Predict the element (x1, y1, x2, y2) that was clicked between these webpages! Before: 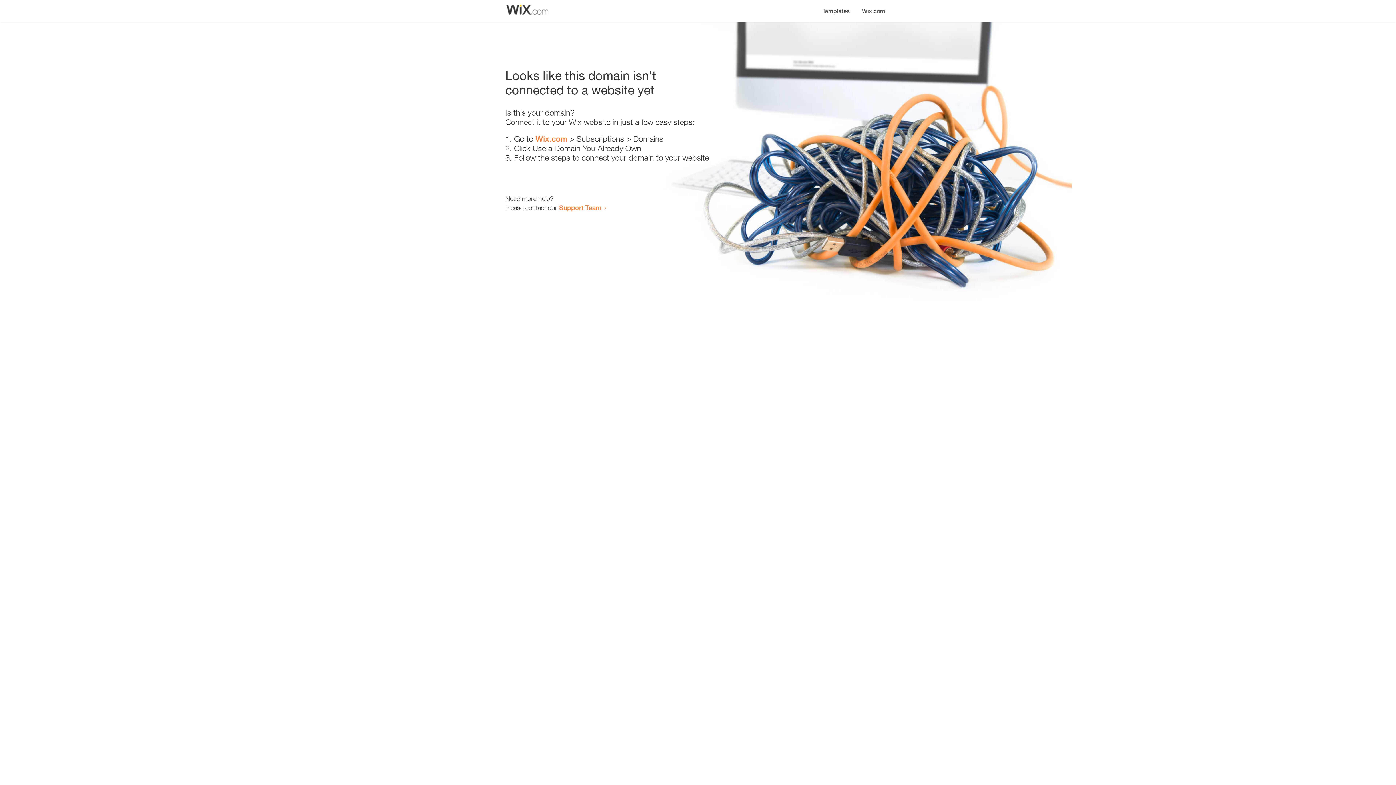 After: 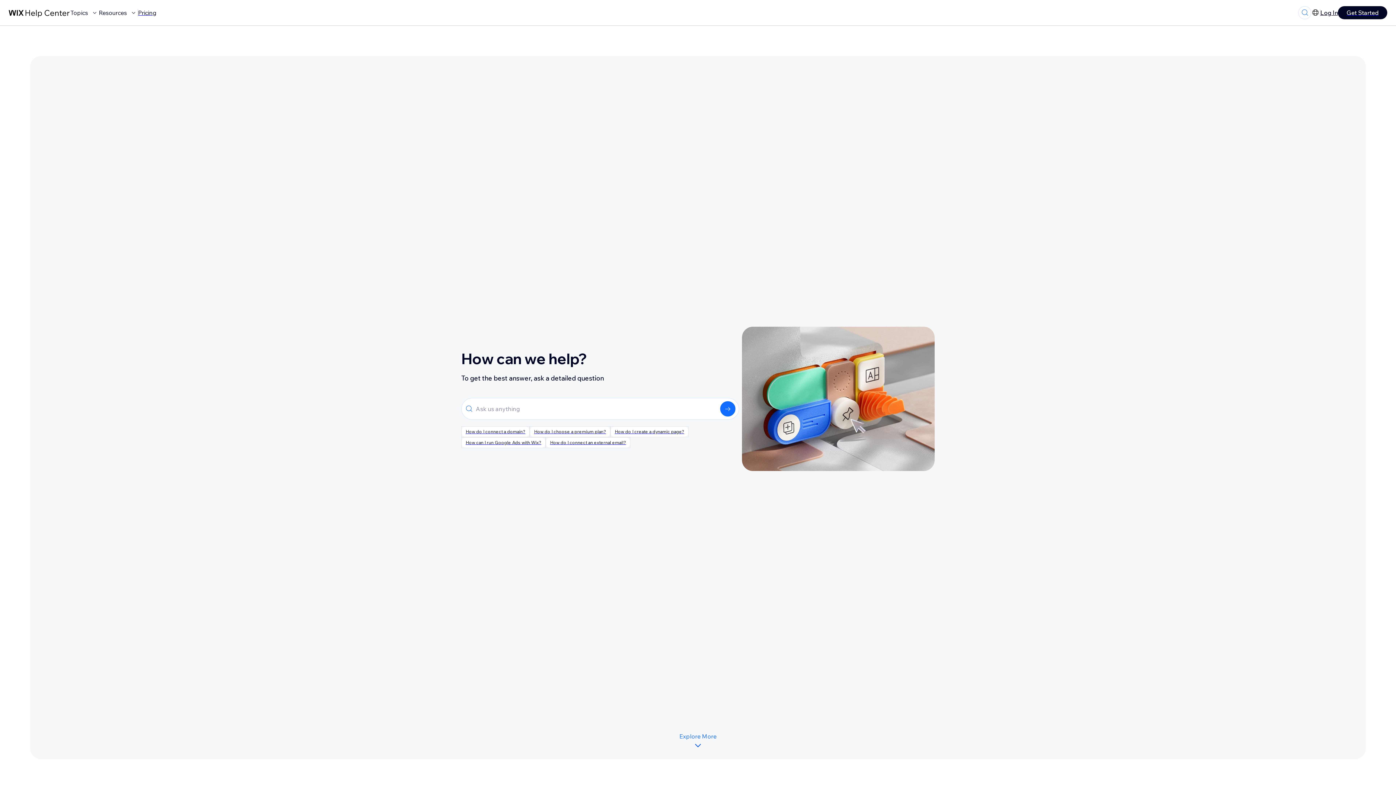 Action: label: Support Team bbox: (559, 203, 601, 211)